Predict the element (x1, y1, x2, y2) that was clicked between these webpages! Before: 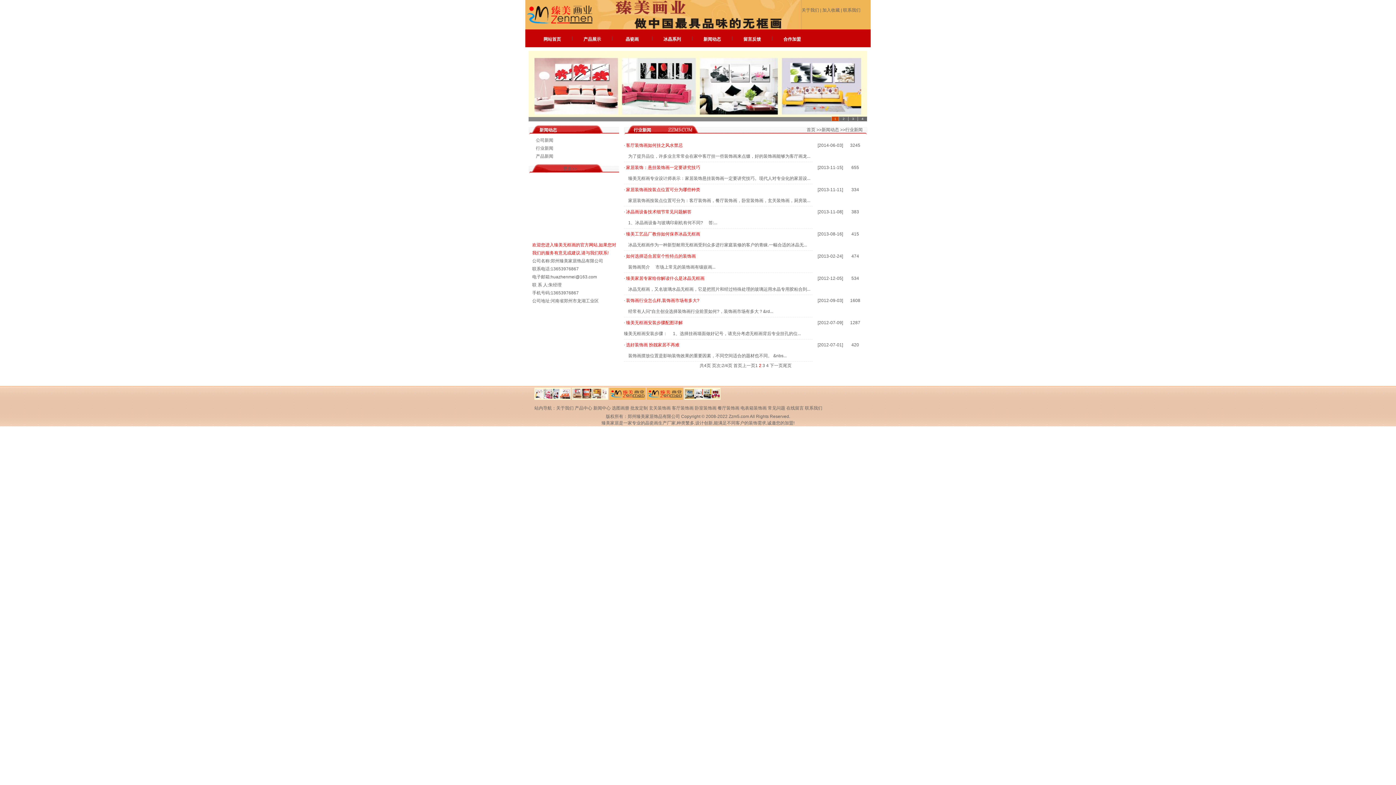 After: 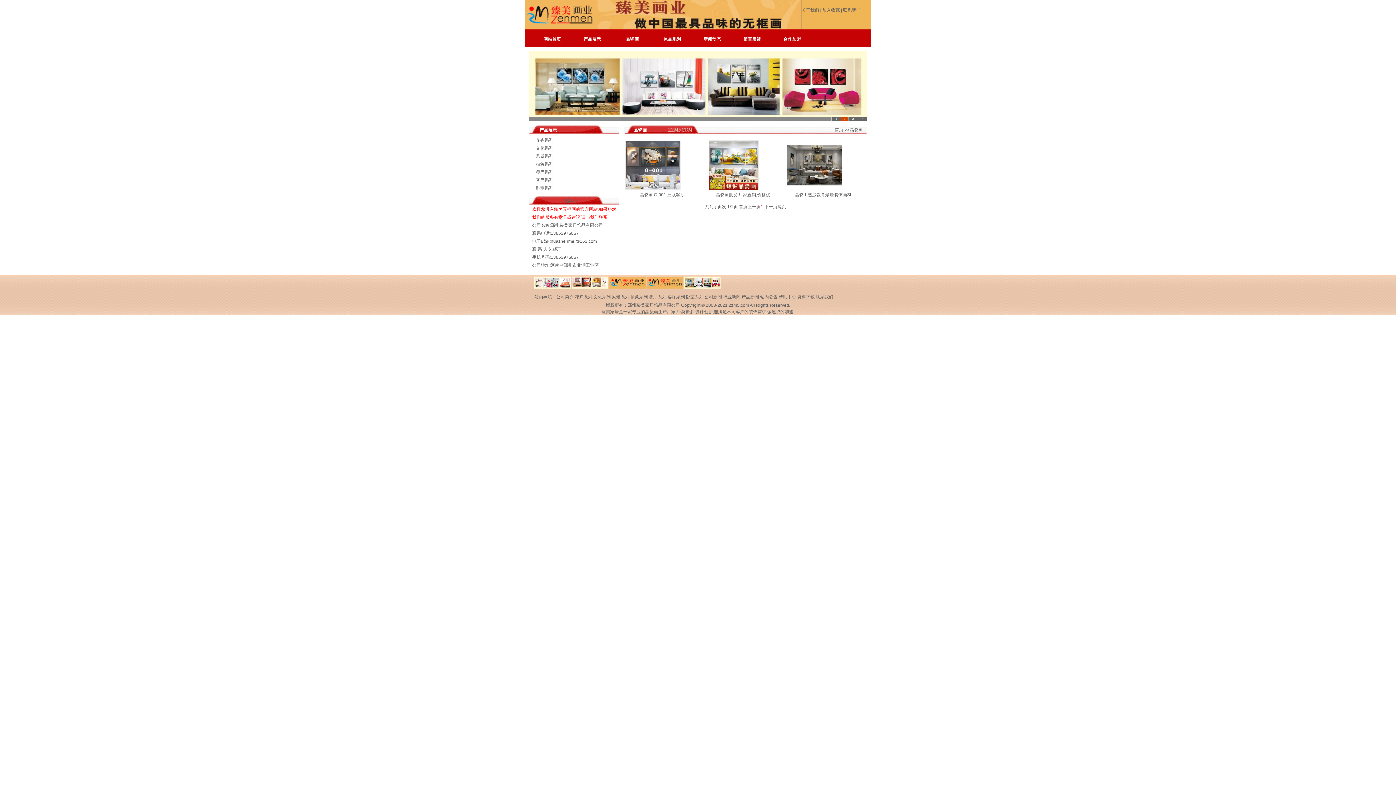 Action: label: 晶瓷画 bbox: (616, 32, 648, 44)